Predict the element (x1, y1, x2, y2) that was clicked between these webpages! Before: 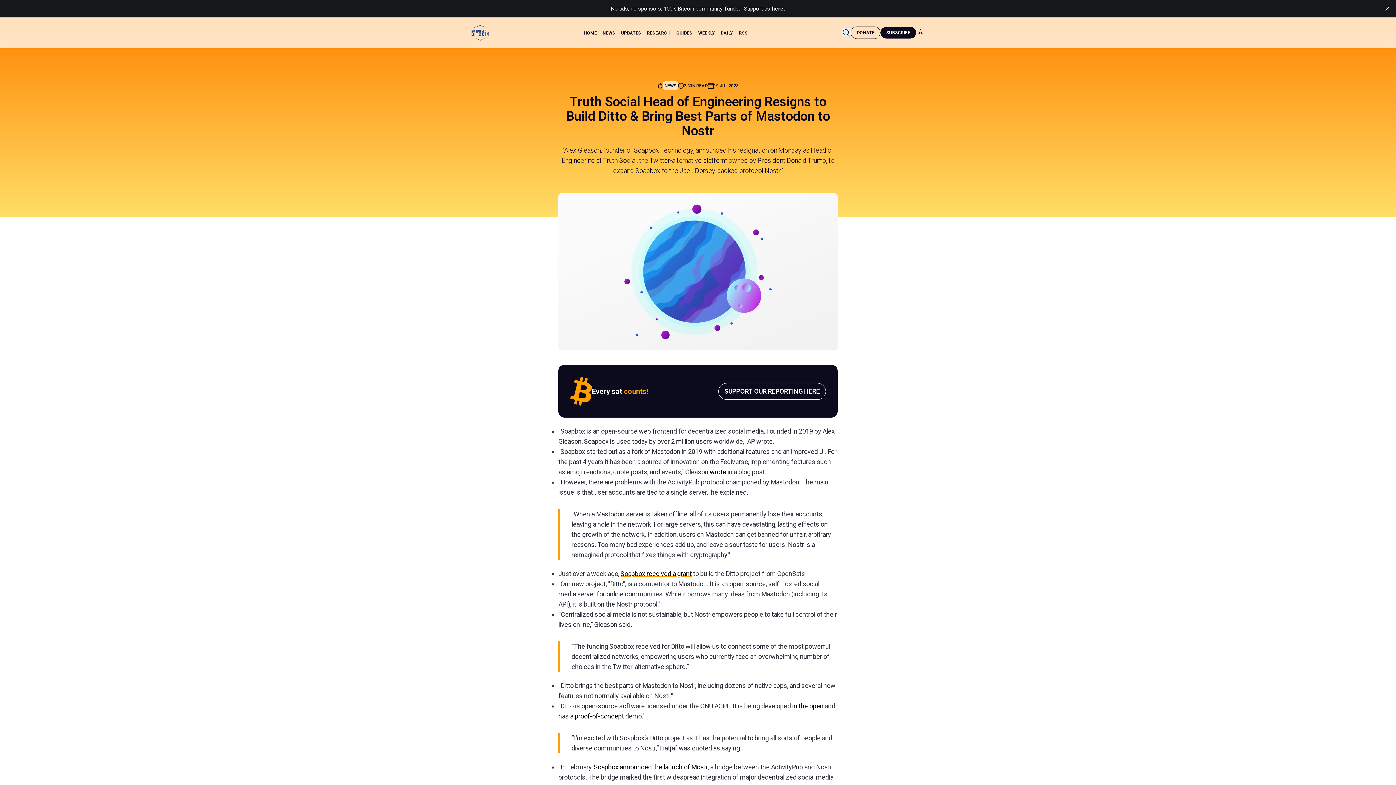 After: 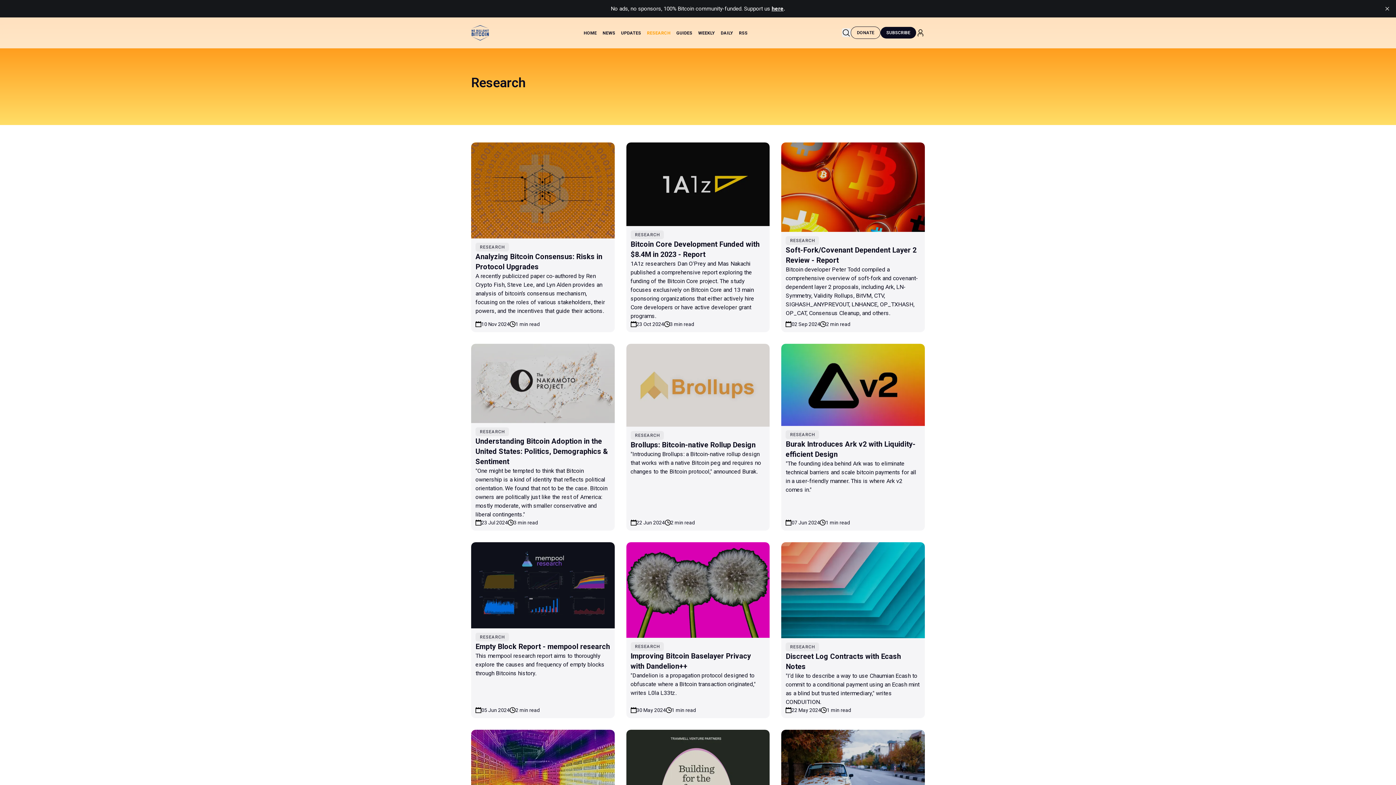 Action: bbox: (644, 29, 673, 37) label: RESEARCH